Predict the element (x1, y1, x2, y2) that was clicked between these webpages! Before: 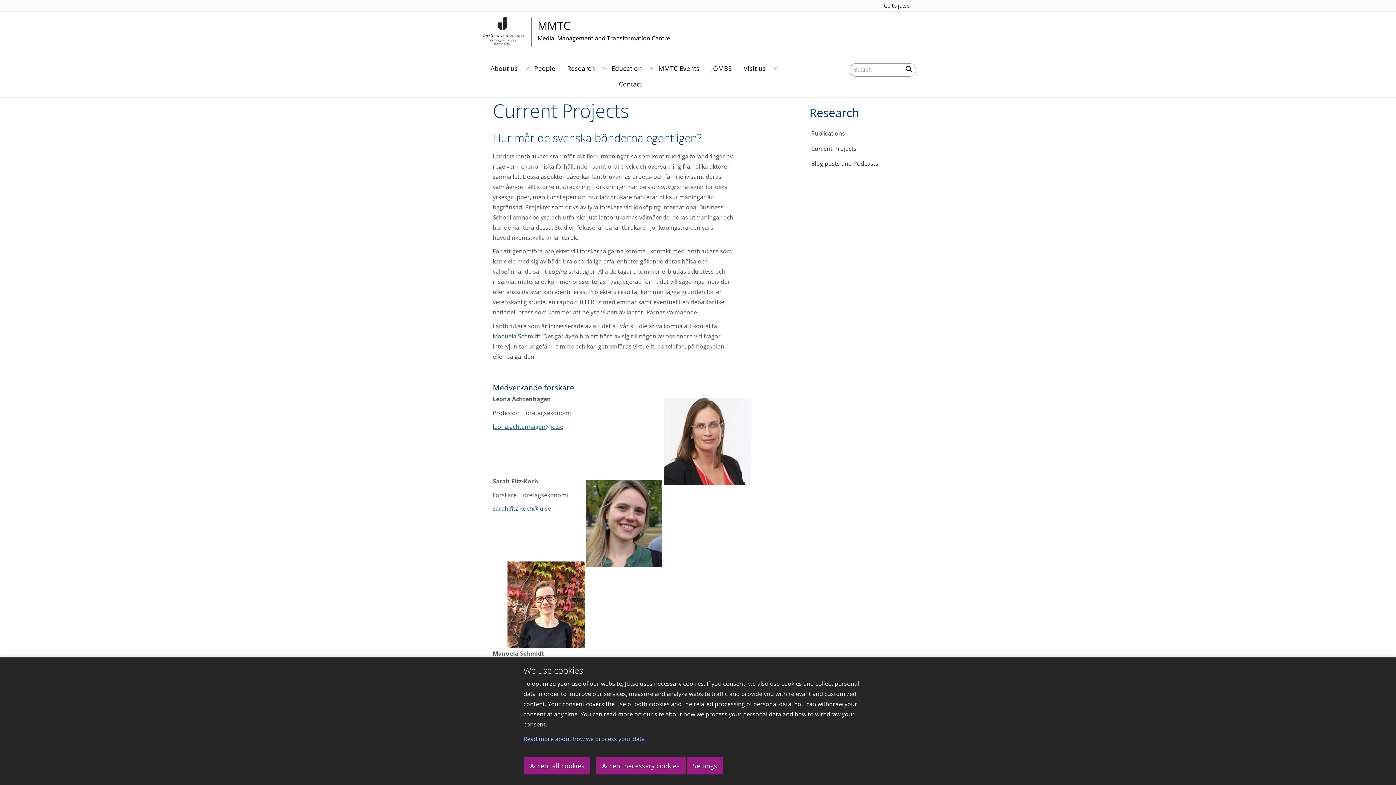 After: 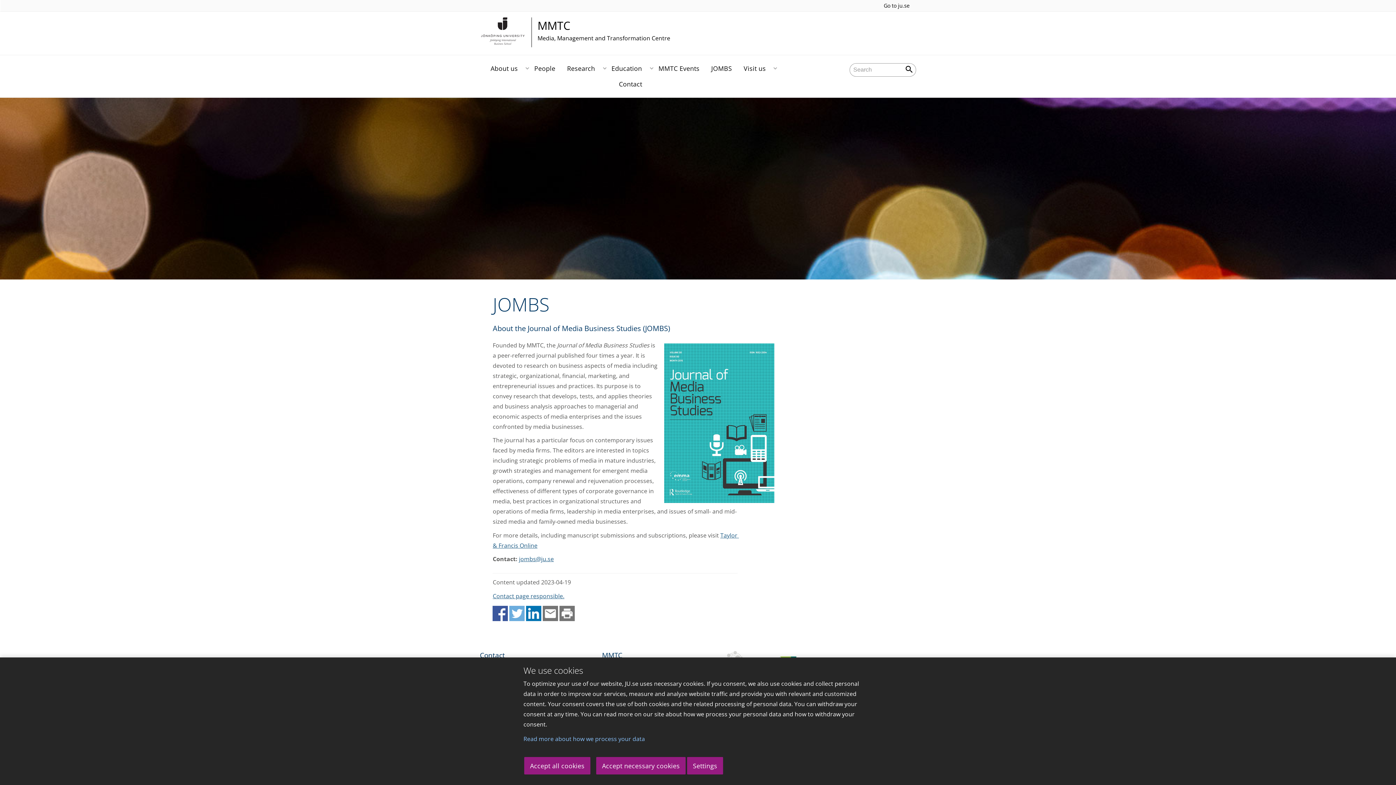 Action: bbox: (711, 60, 735, 76) label: JOMBS